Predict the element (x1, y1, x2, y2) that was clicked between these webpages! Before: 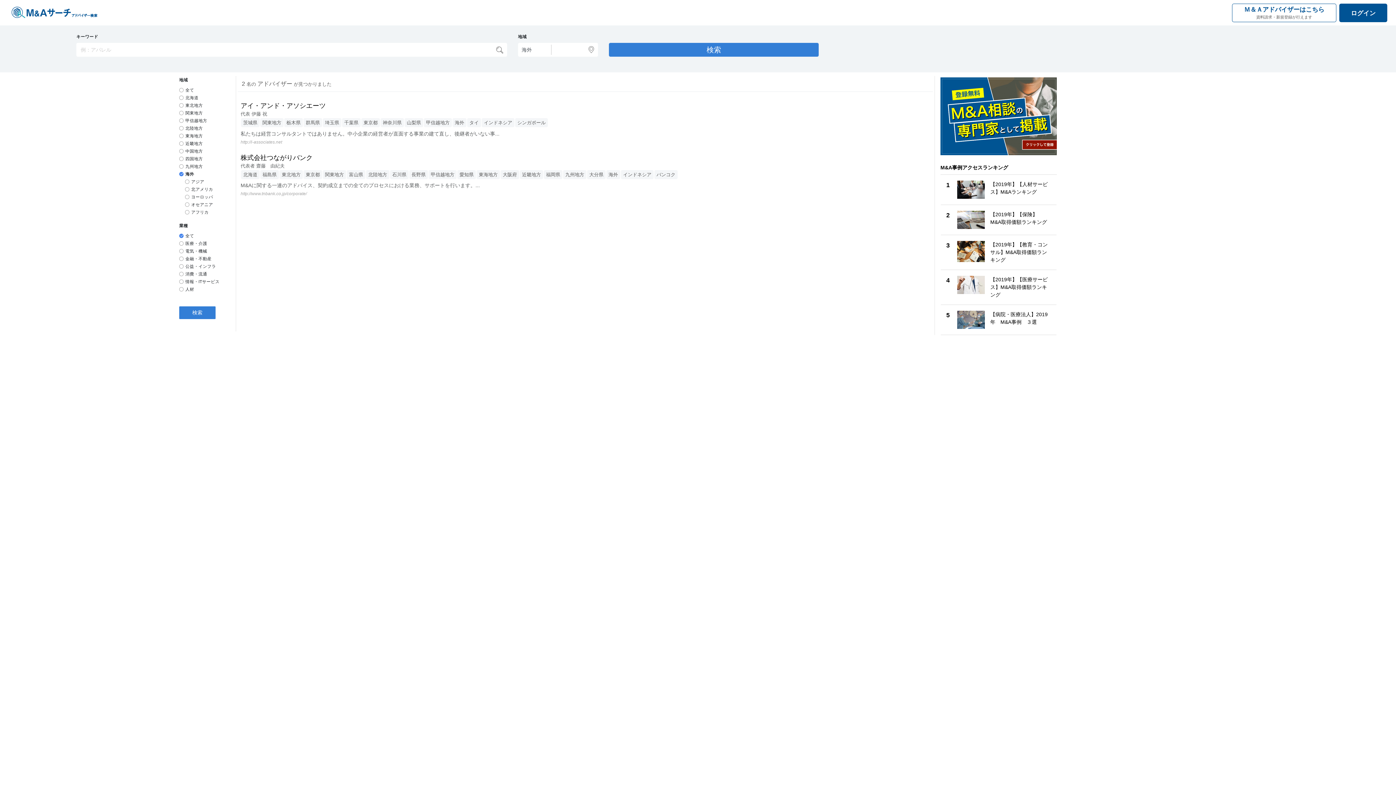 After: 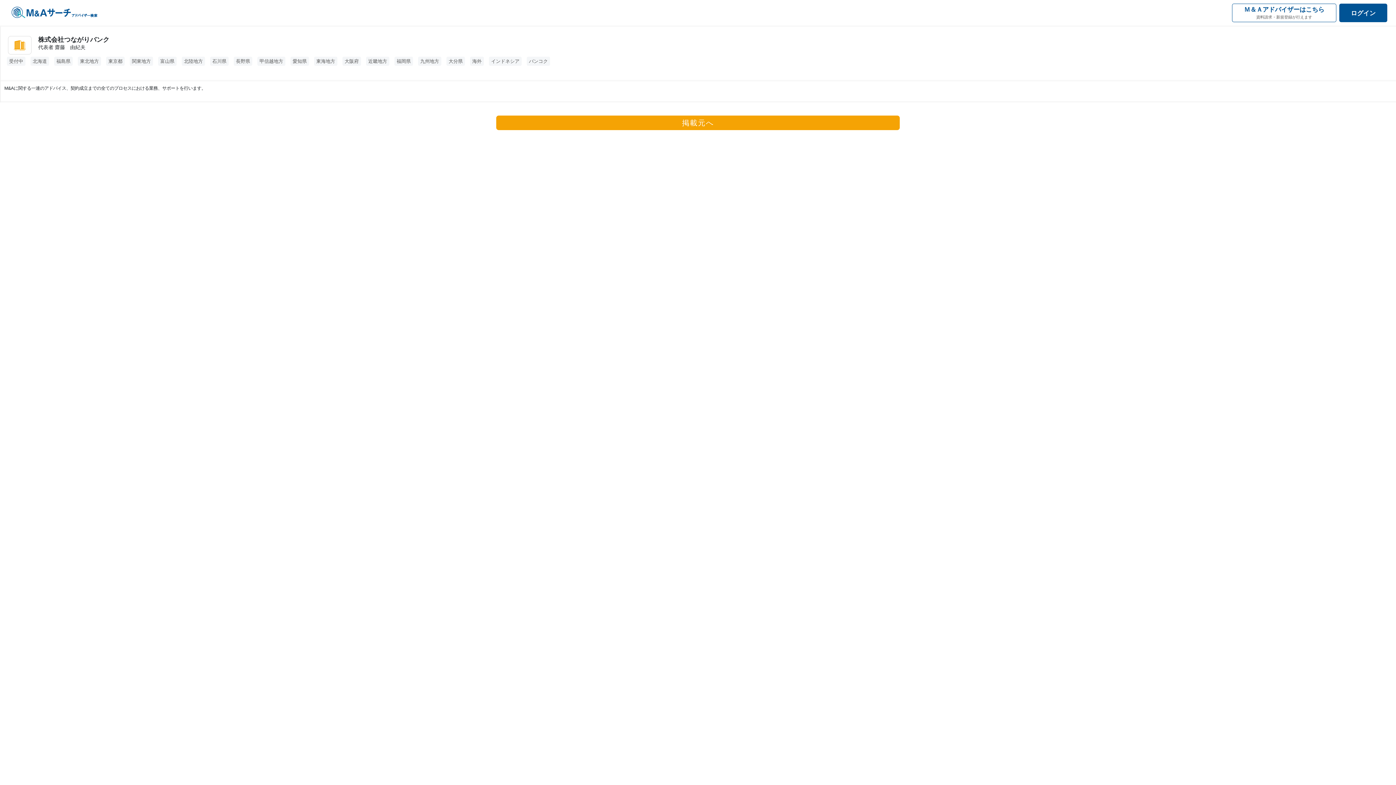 Action: label: 株式会社つながりバンク
代表者 齋藤　由紀夫 bbox: (240, 154, 931, 168)